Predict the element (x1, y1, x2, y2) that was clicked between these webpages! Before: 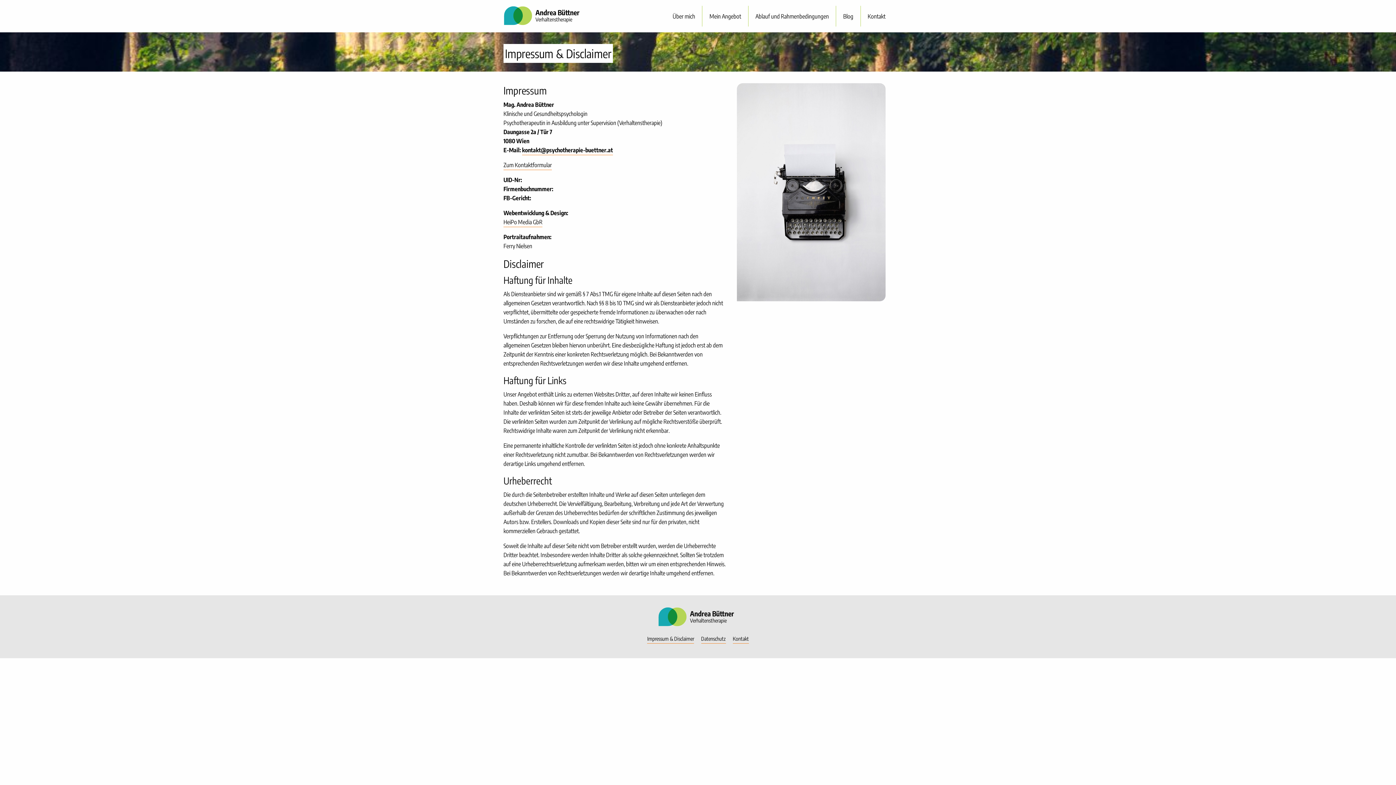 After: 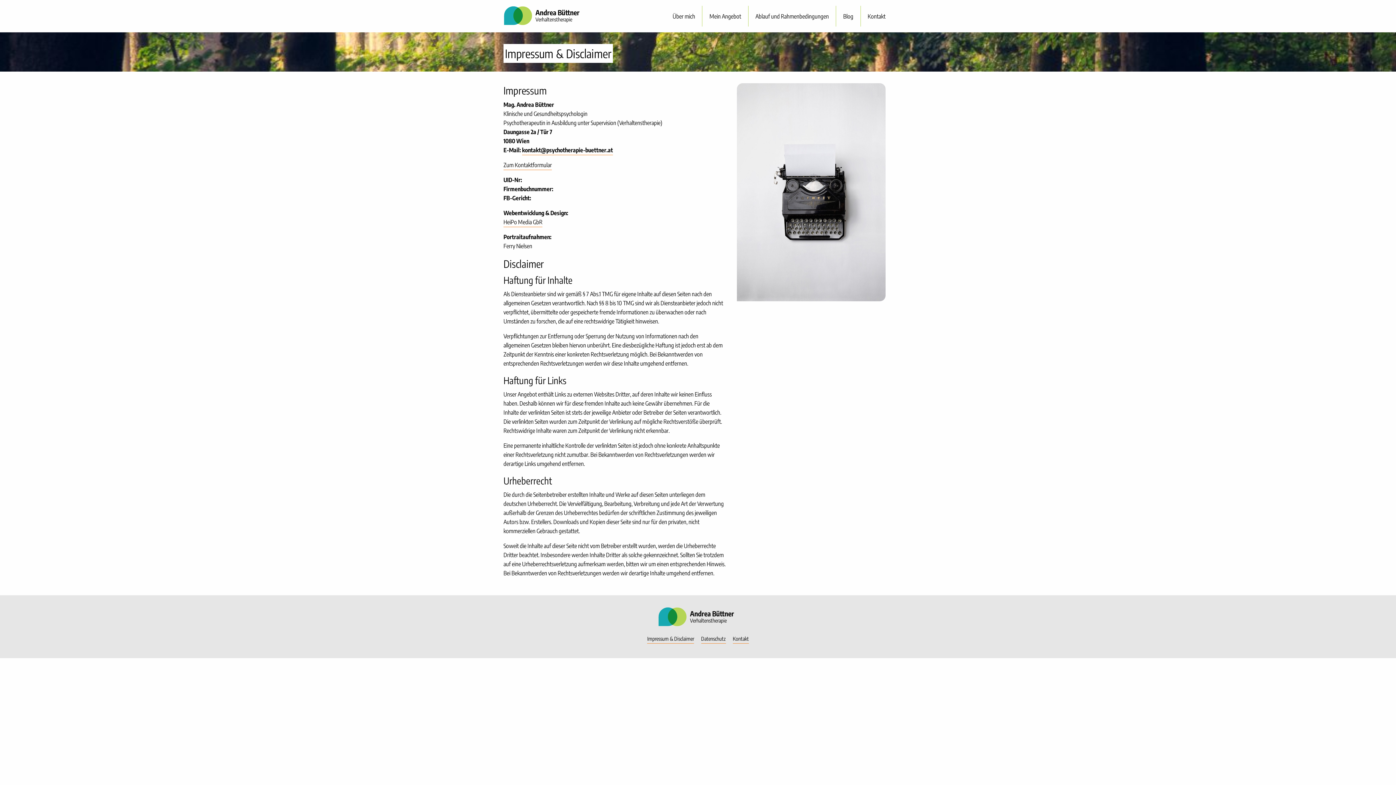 Action: label: Impressum & Disclaimer bbox: (647, 636, 694, 643)